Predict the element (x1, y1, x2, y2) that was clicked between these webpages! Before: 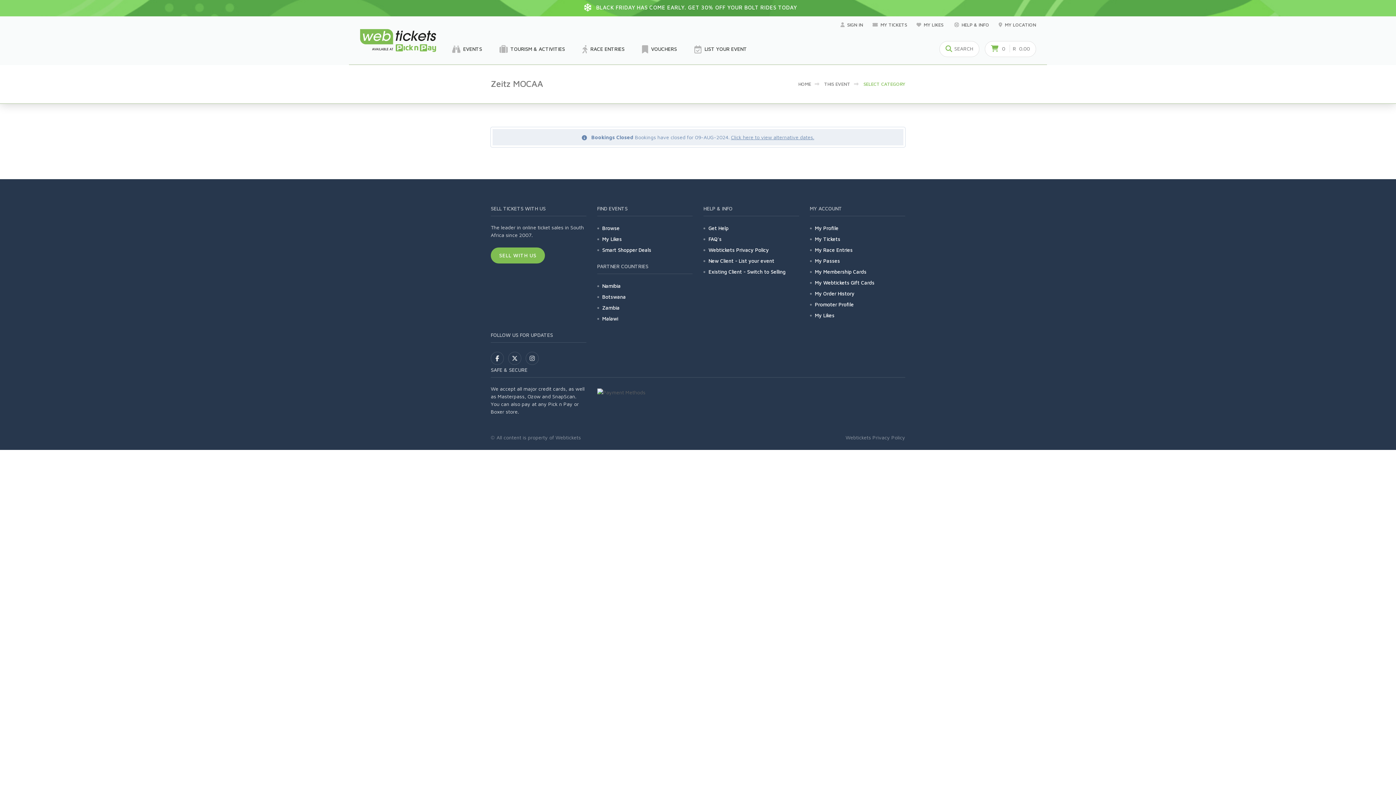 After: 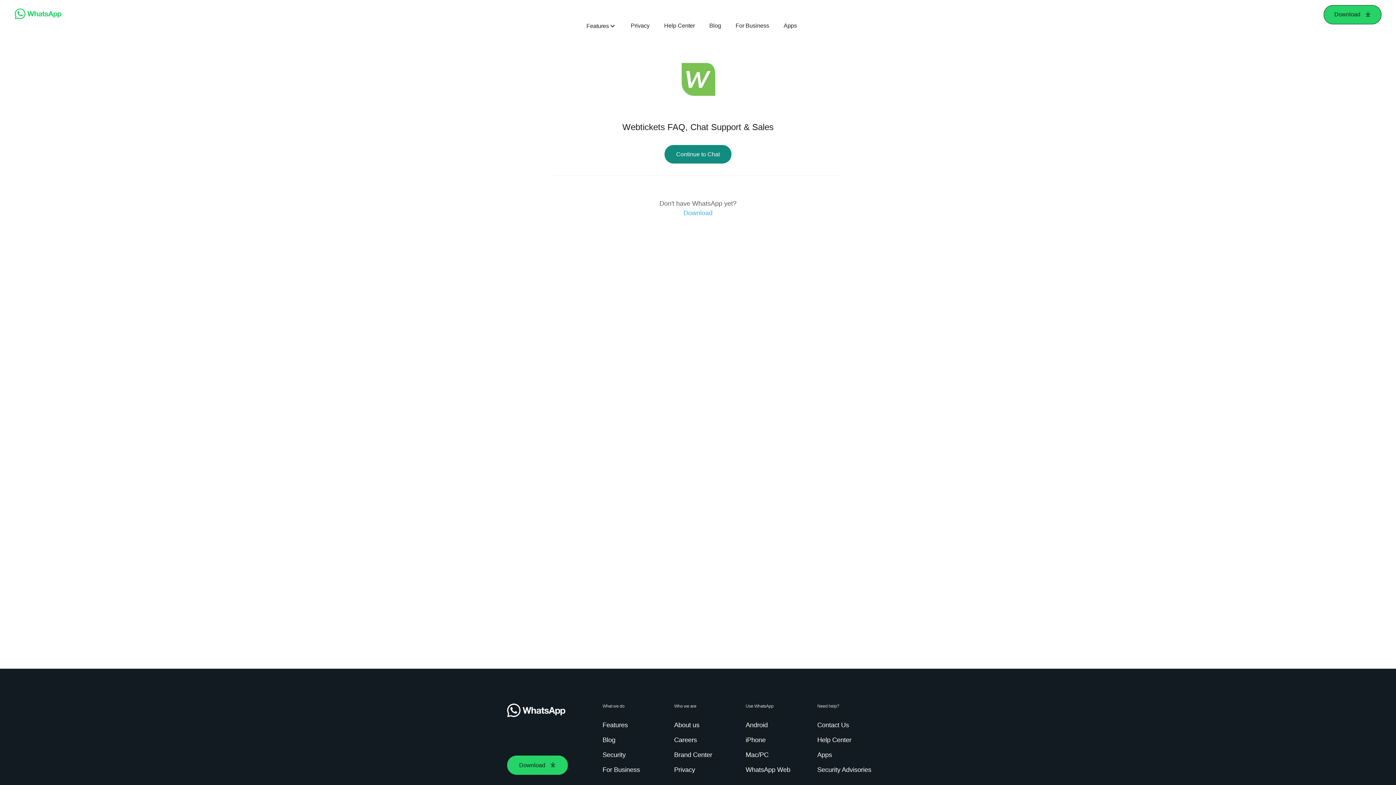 Action: label: HELP & INFO bbox: (954, 16, 989, 33)